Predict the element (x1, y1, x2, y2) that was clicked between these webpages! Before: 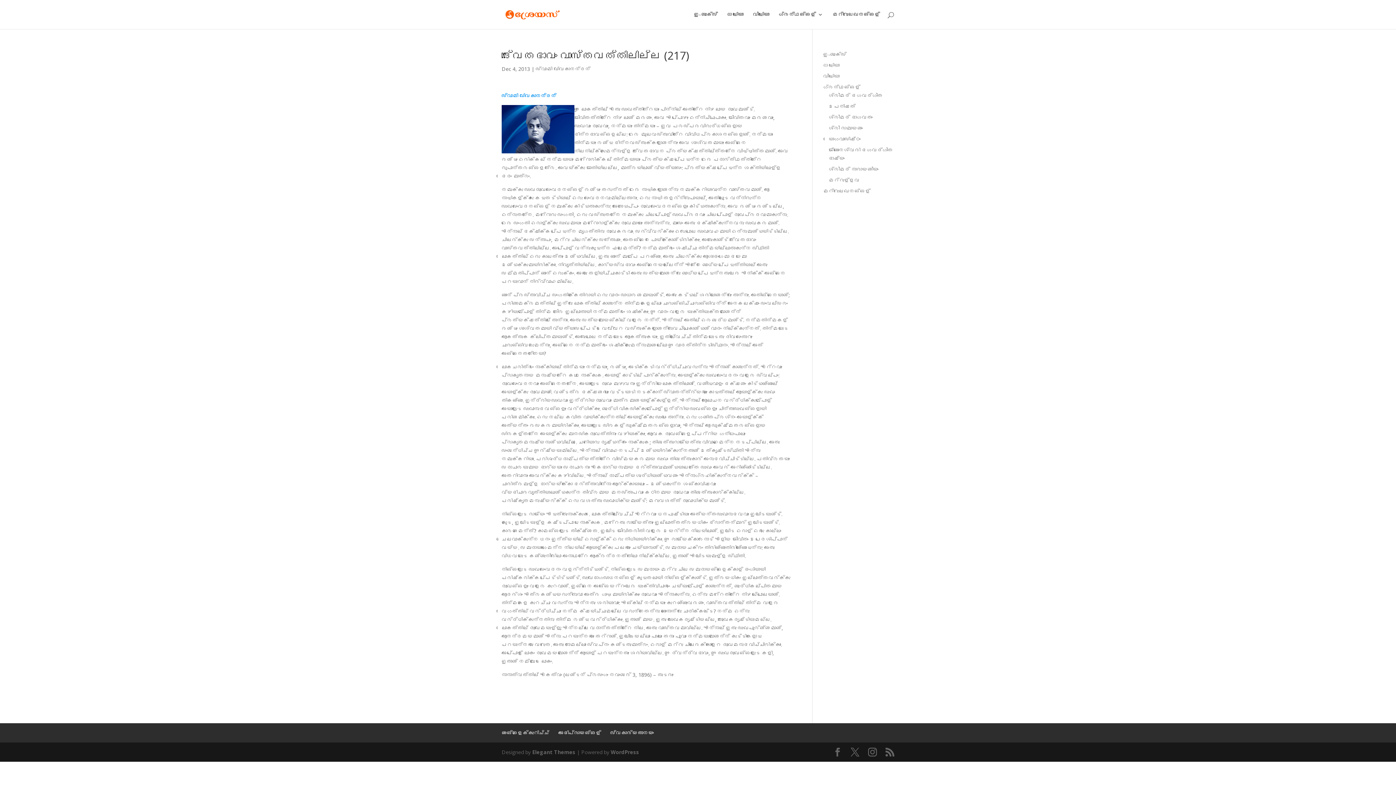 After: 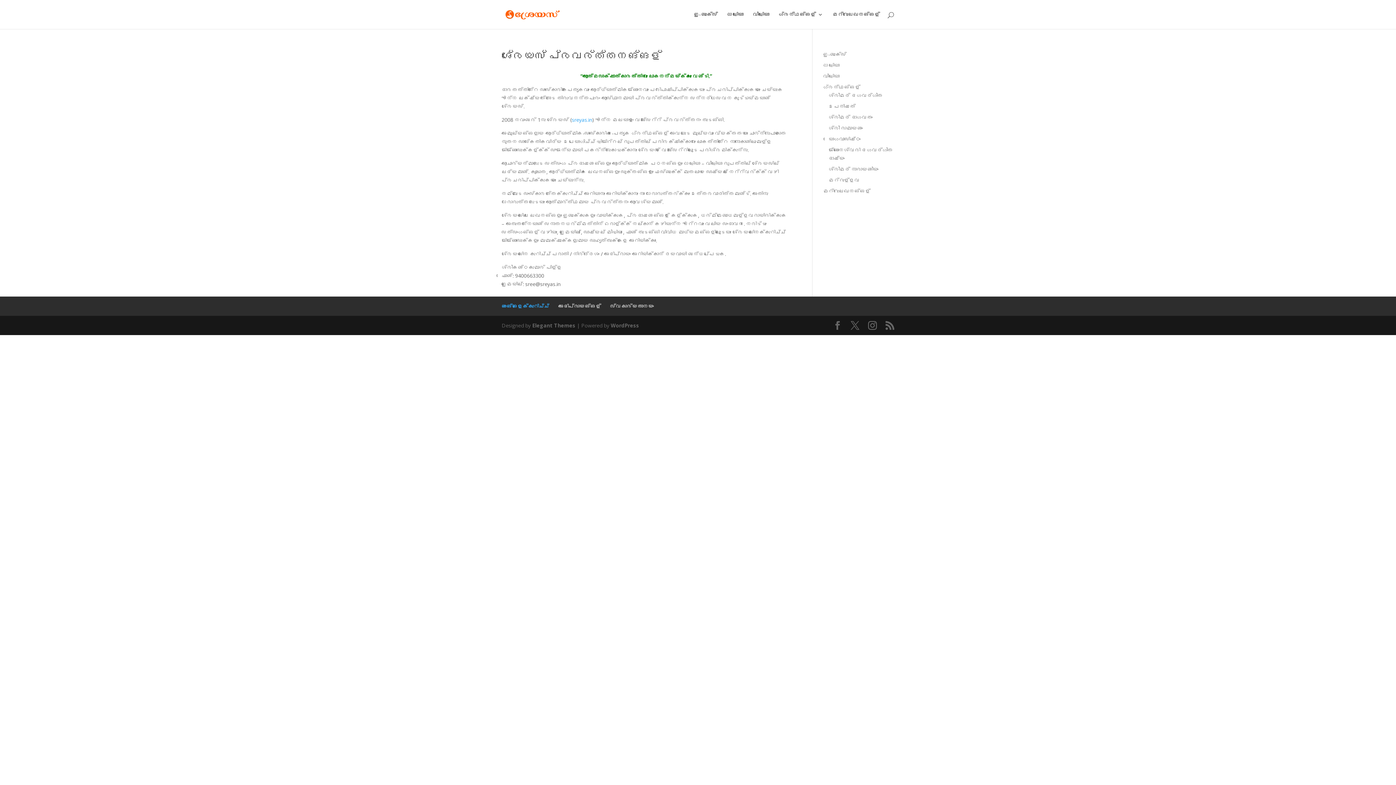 Action: bbox: (501, 729, 549, 736) label: ഞങ്ങളെക്കുറിച്ച്